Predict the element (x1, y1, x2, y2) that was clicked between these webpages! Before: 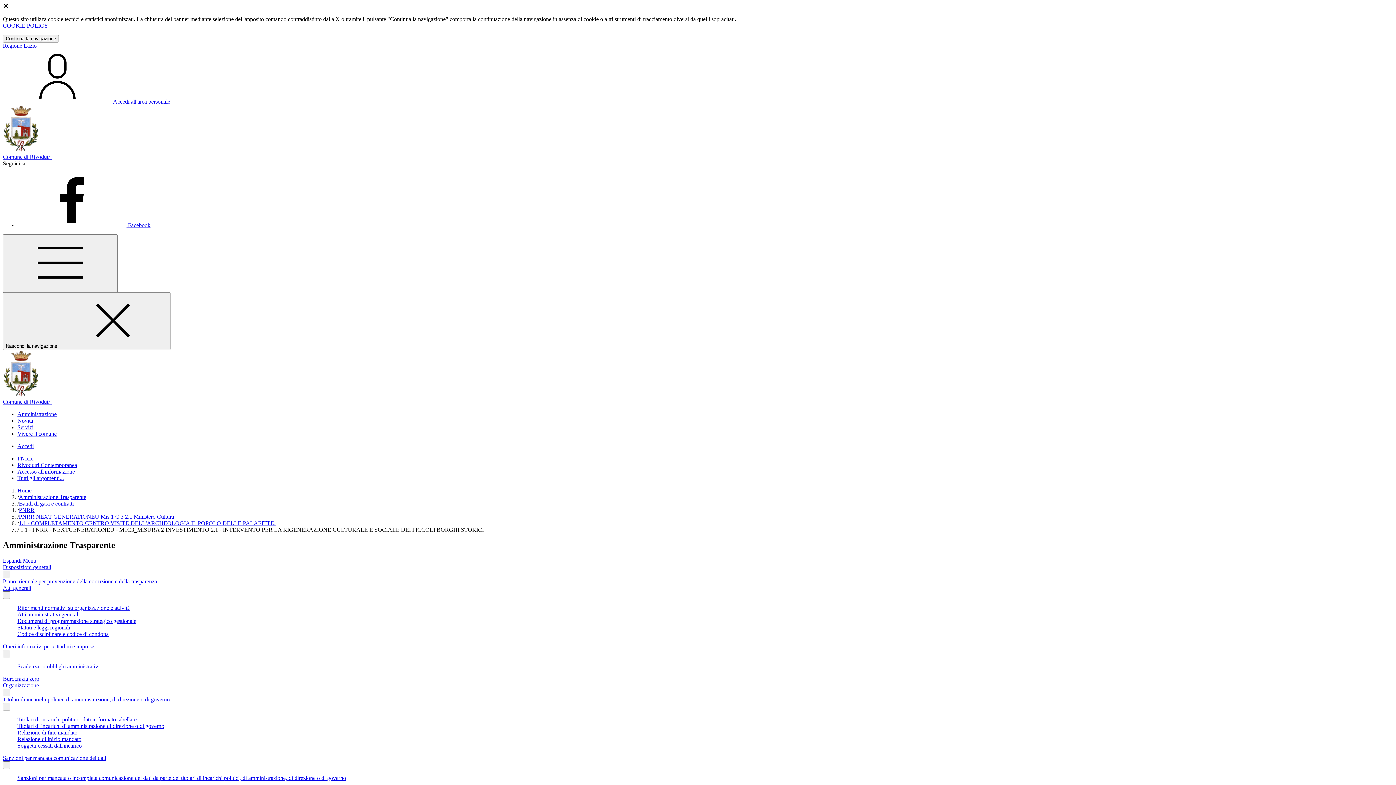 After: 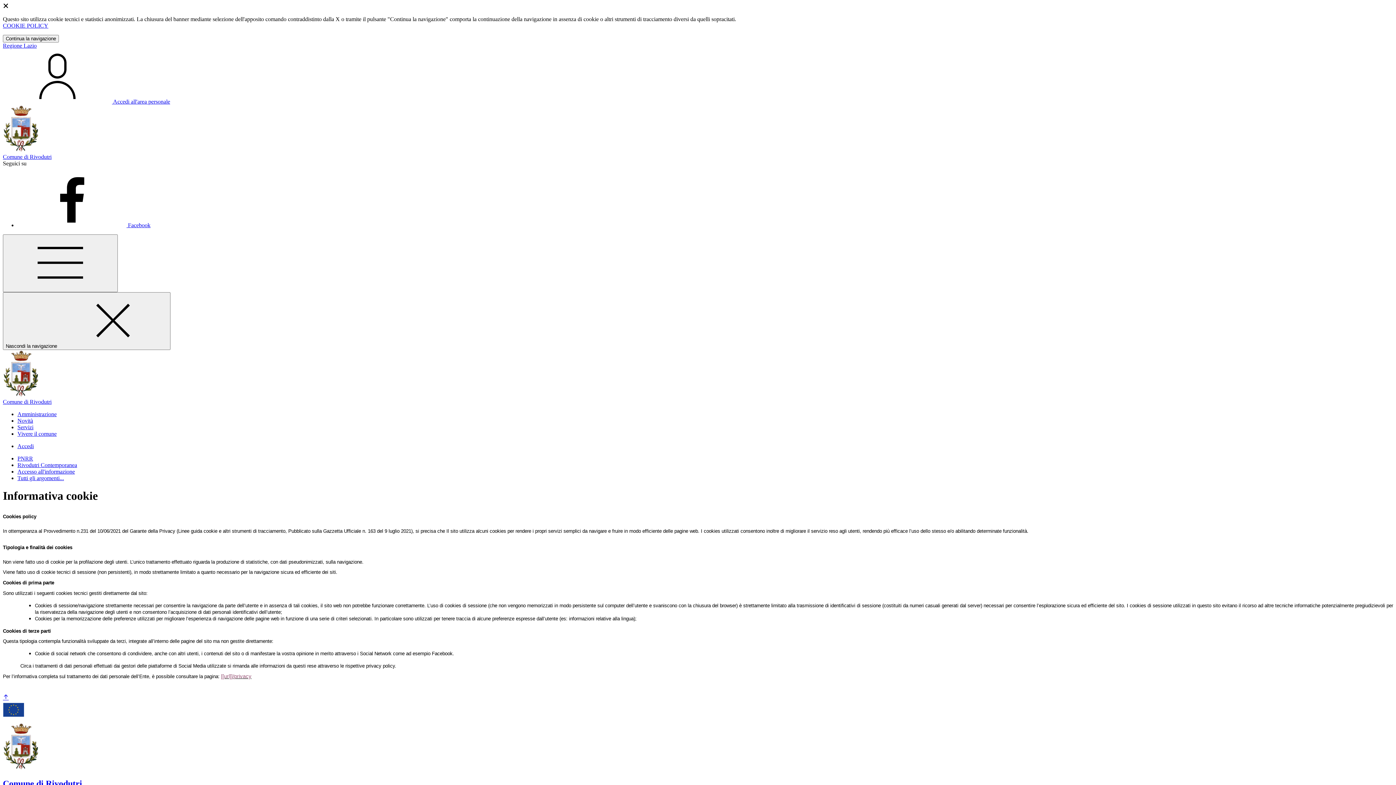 Action: bbox: (2, 22, 48, 28) label: COOKIE POLICY